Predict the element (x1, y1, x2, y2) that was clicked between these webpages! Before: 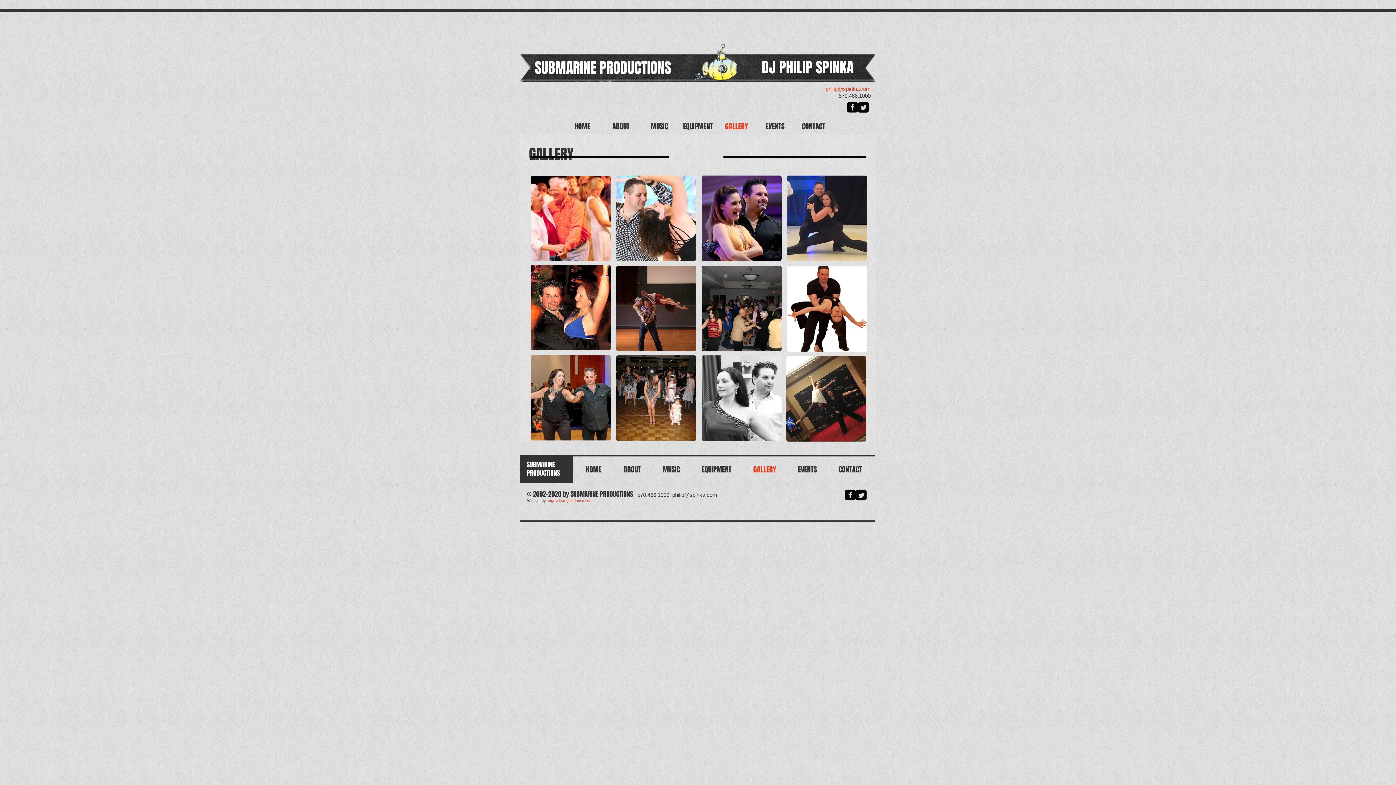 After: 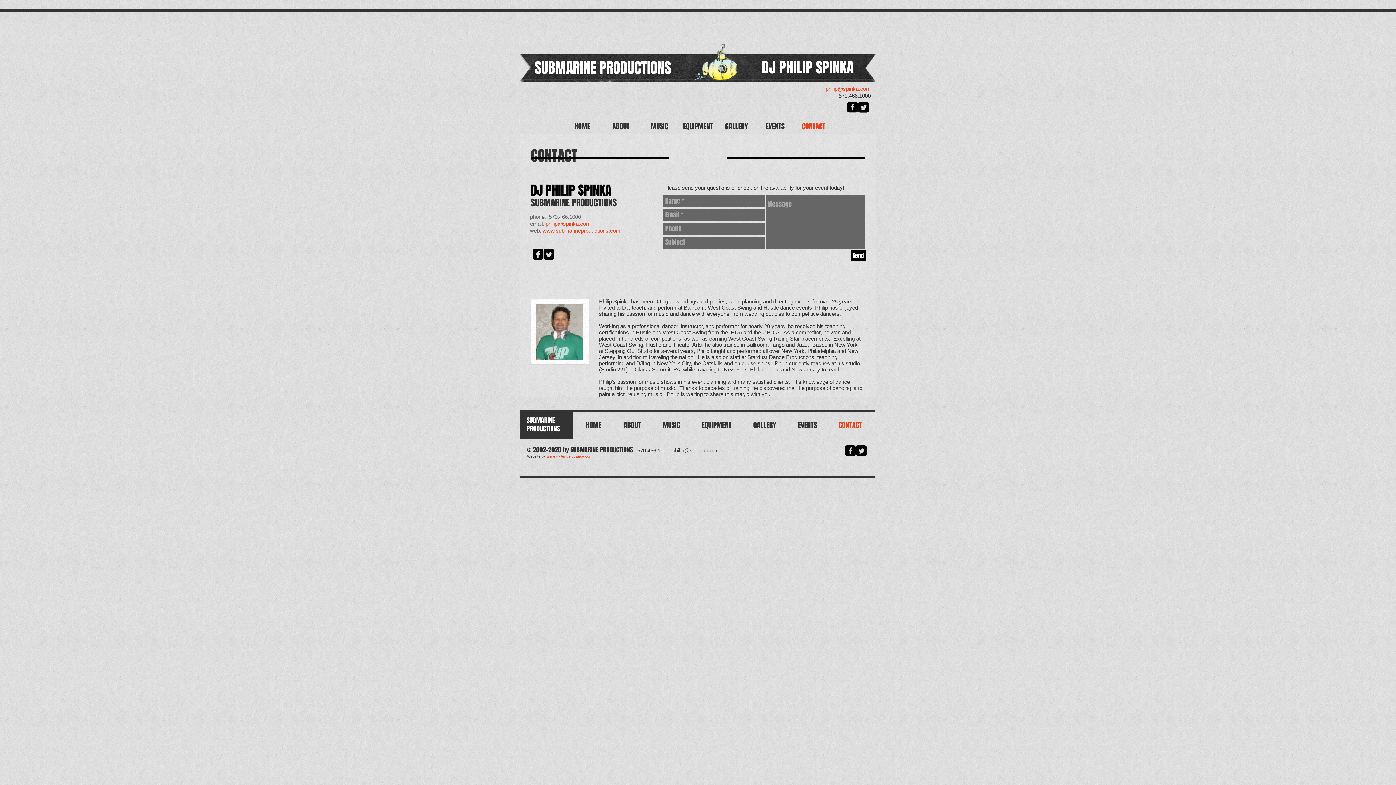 Action: bbox: (794, 121, 833, 132) label: CONTACT